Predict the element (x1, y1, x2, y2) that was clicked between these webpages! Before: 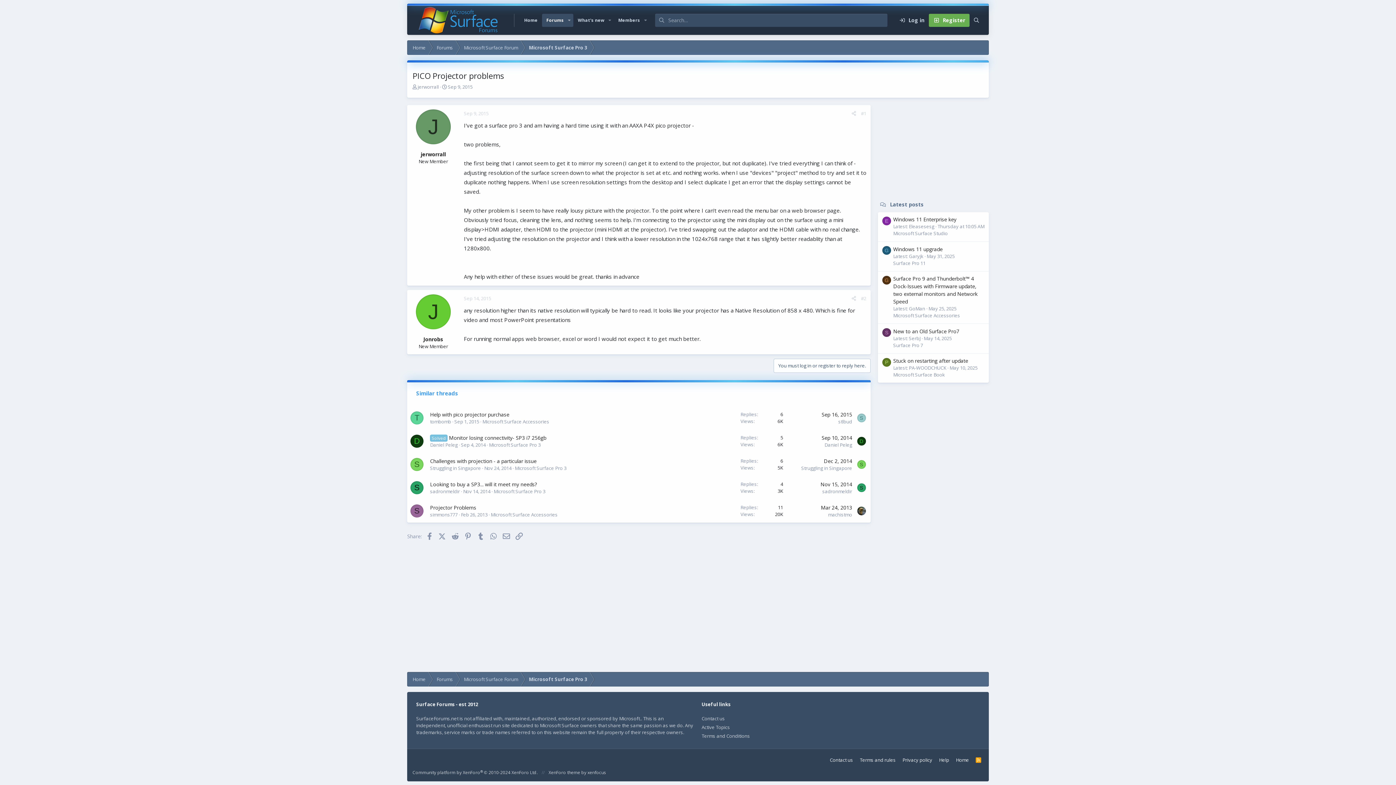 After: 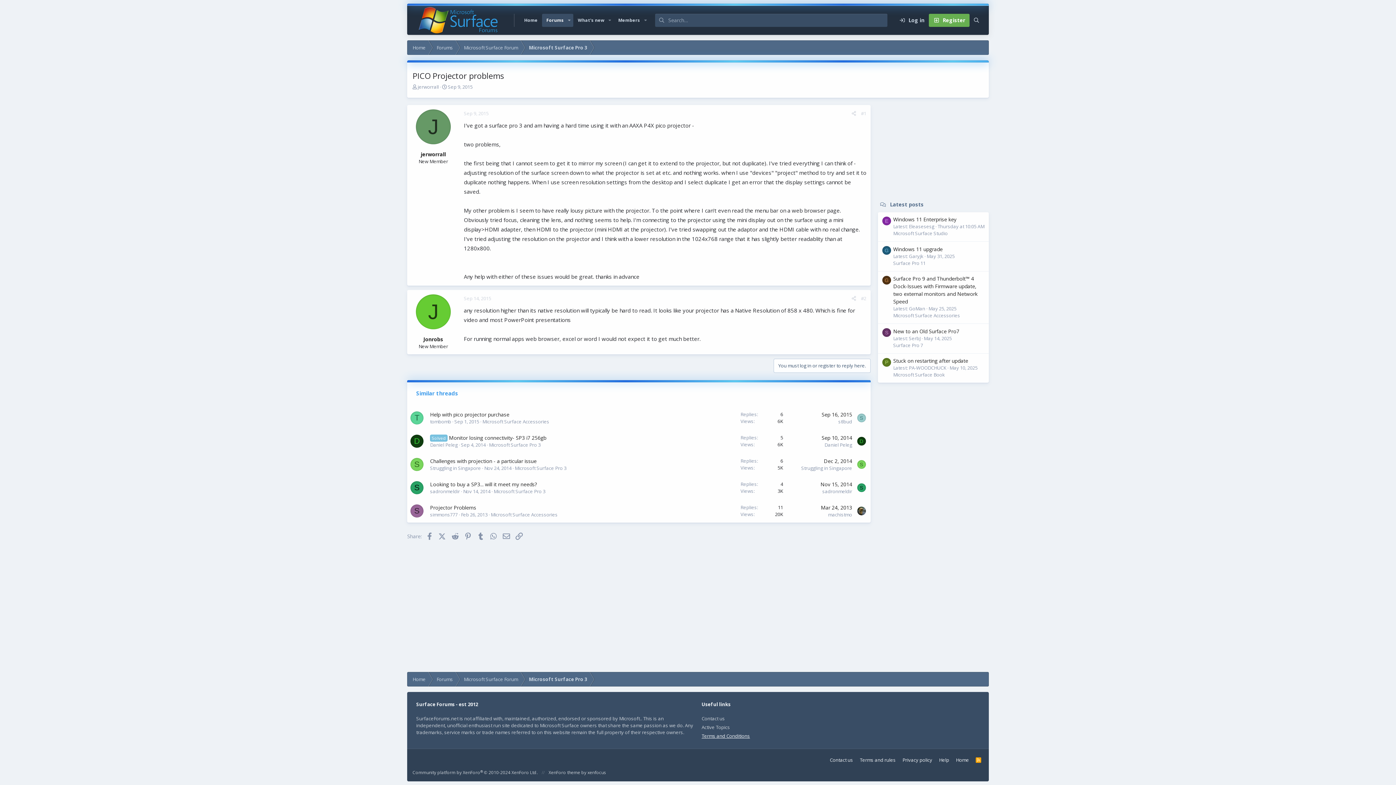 Action: bbox: (701, 733, 750, 739) label: Terms and Conditions